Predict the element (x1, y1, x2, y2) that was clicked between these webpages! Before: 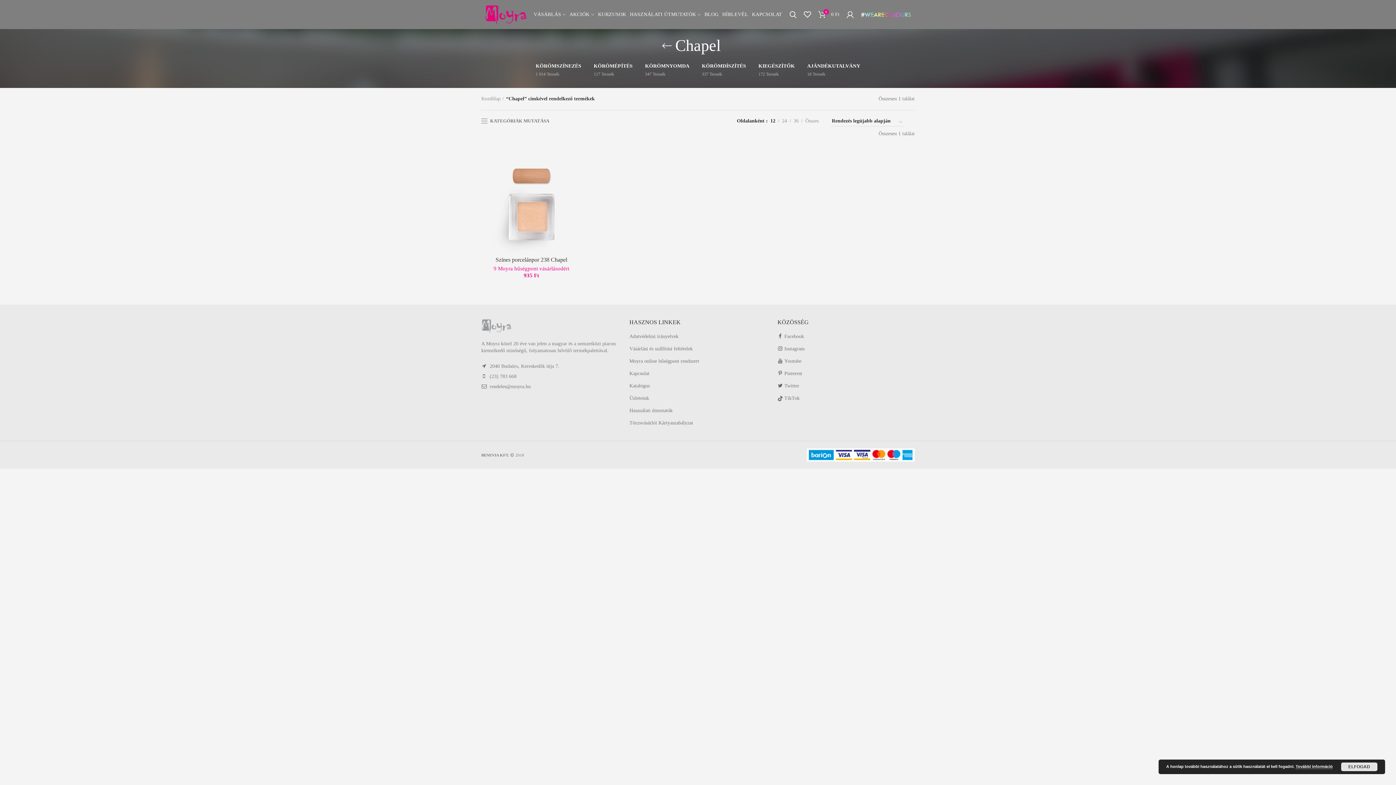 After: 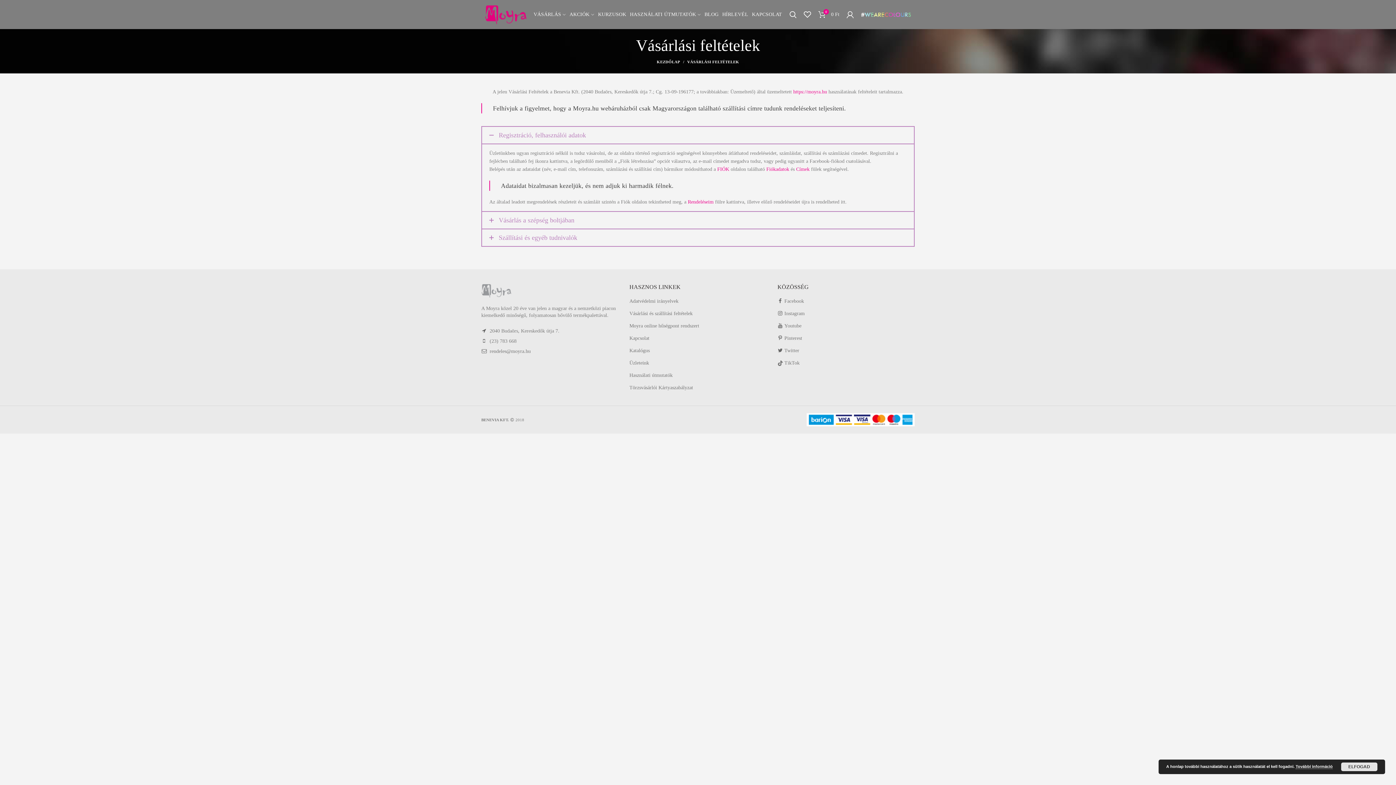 Action: label: Vásárlási és szállítási feltételek bbox: (629, 346, 692, 351)